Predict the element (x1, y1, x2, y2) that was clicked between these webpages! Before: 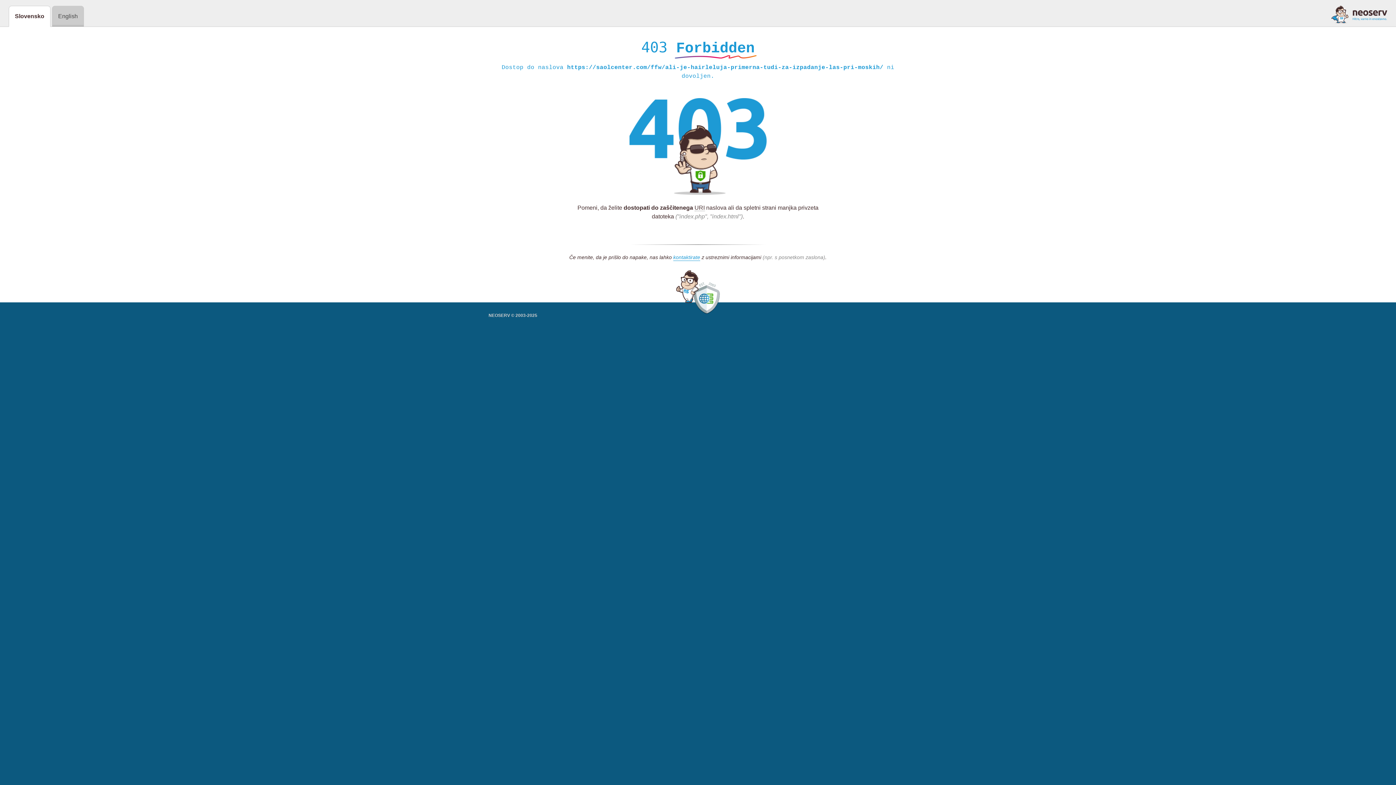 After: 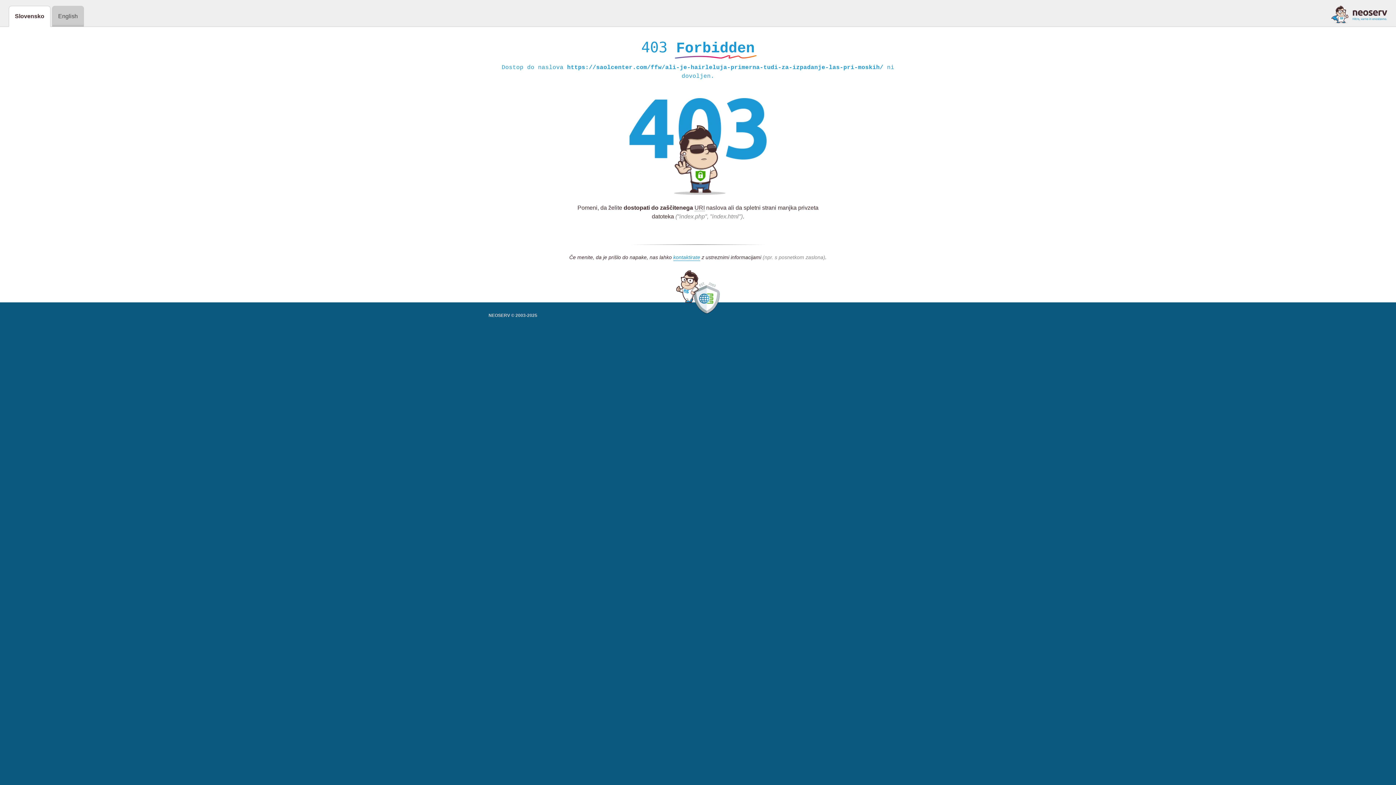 Action: bbox: (1331, 5, 1387, 23)